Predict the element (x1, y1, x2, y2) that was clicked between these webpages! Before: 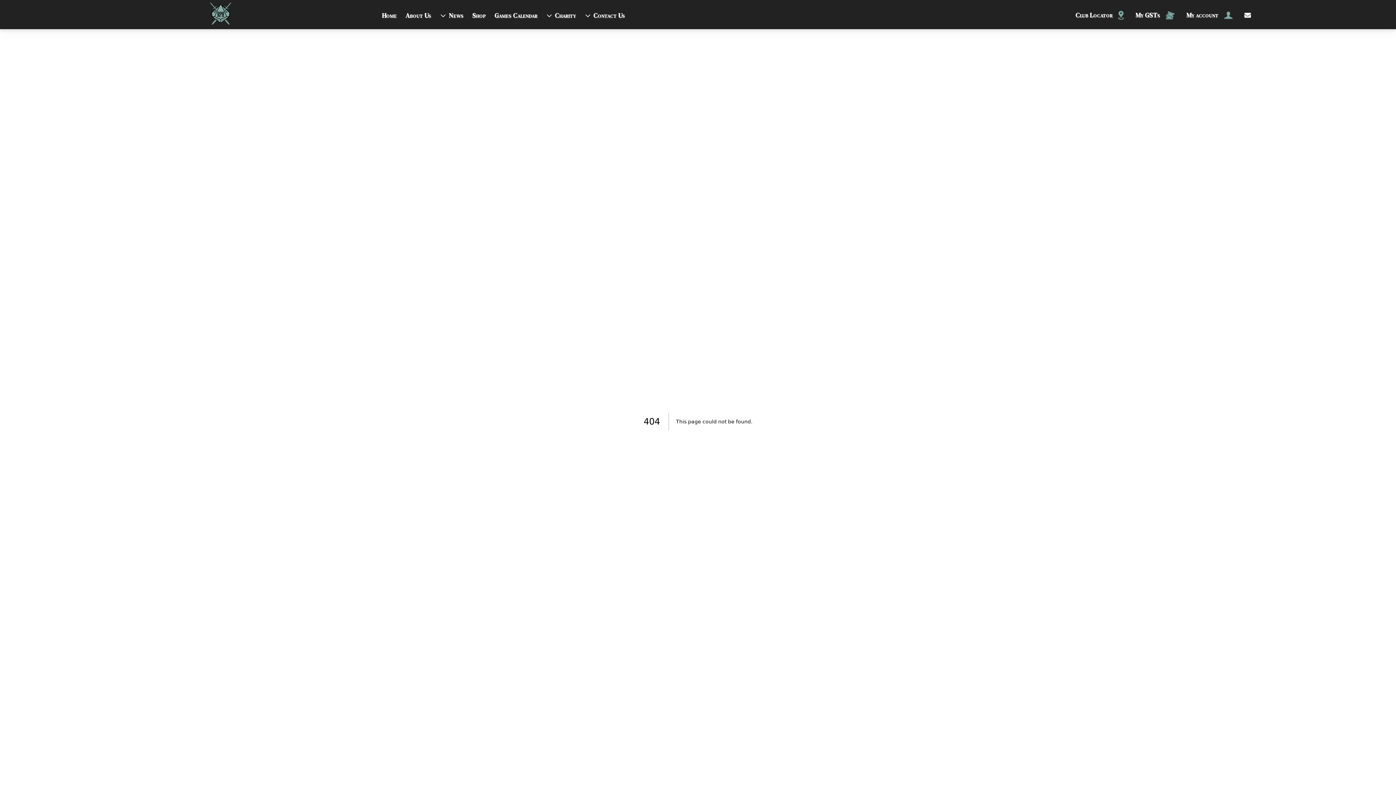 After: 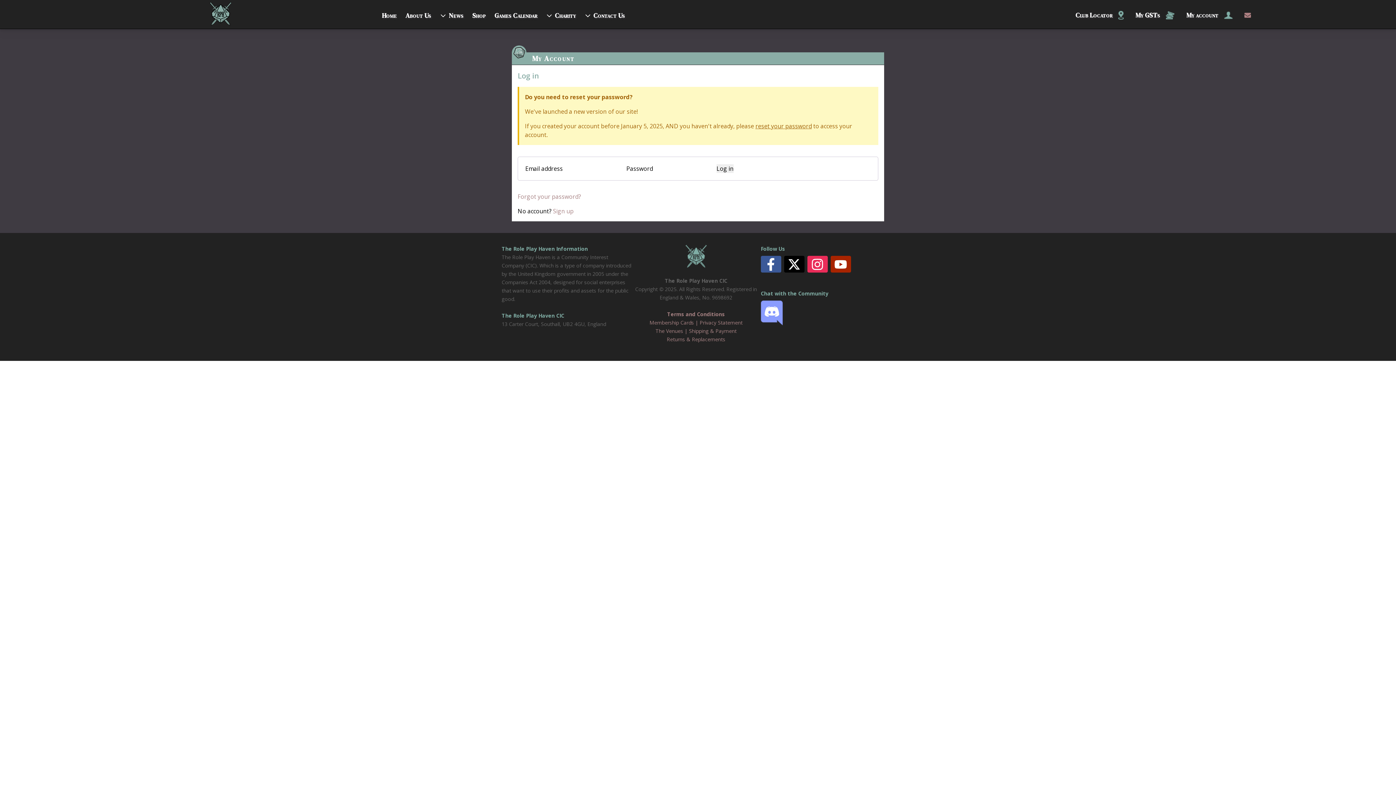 Action: bbox: (1239, 5, 1257, 25)